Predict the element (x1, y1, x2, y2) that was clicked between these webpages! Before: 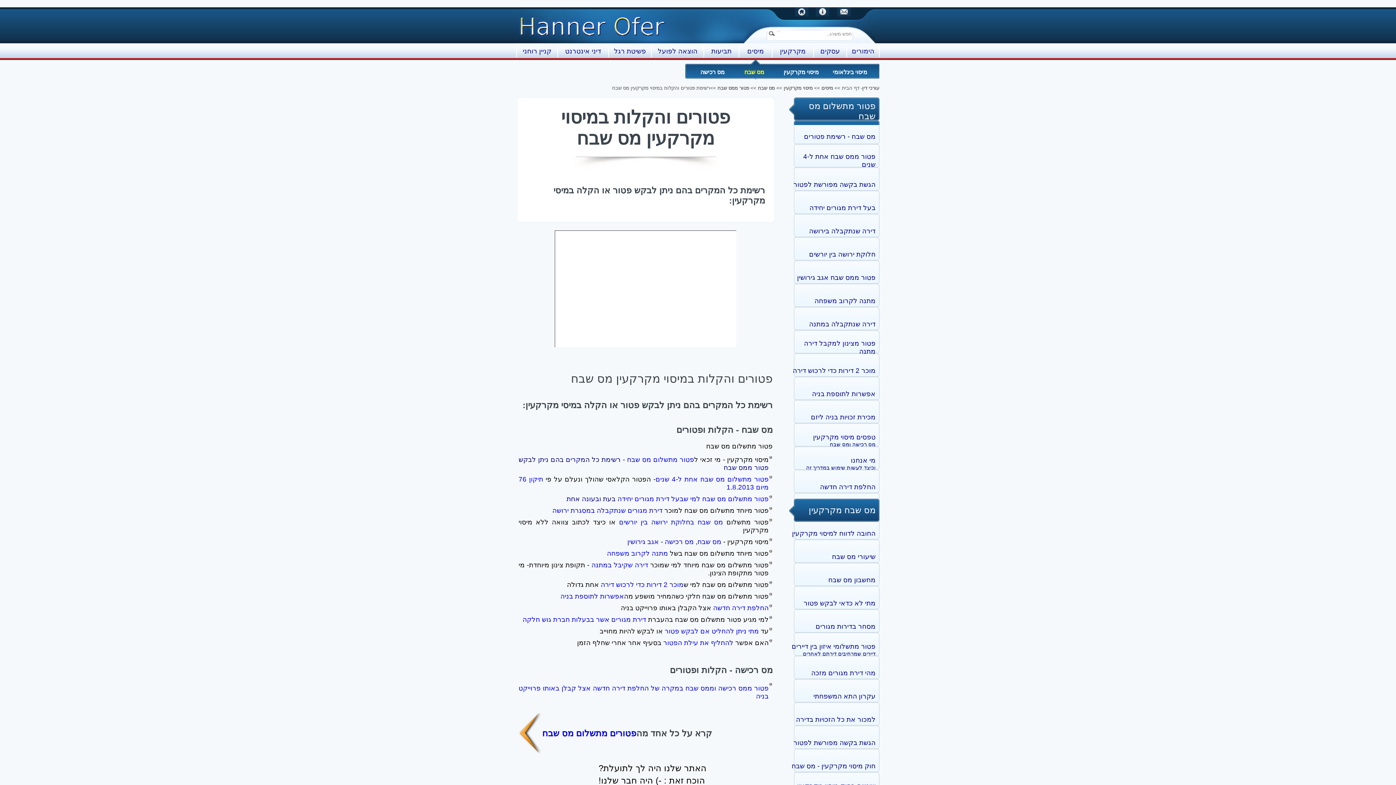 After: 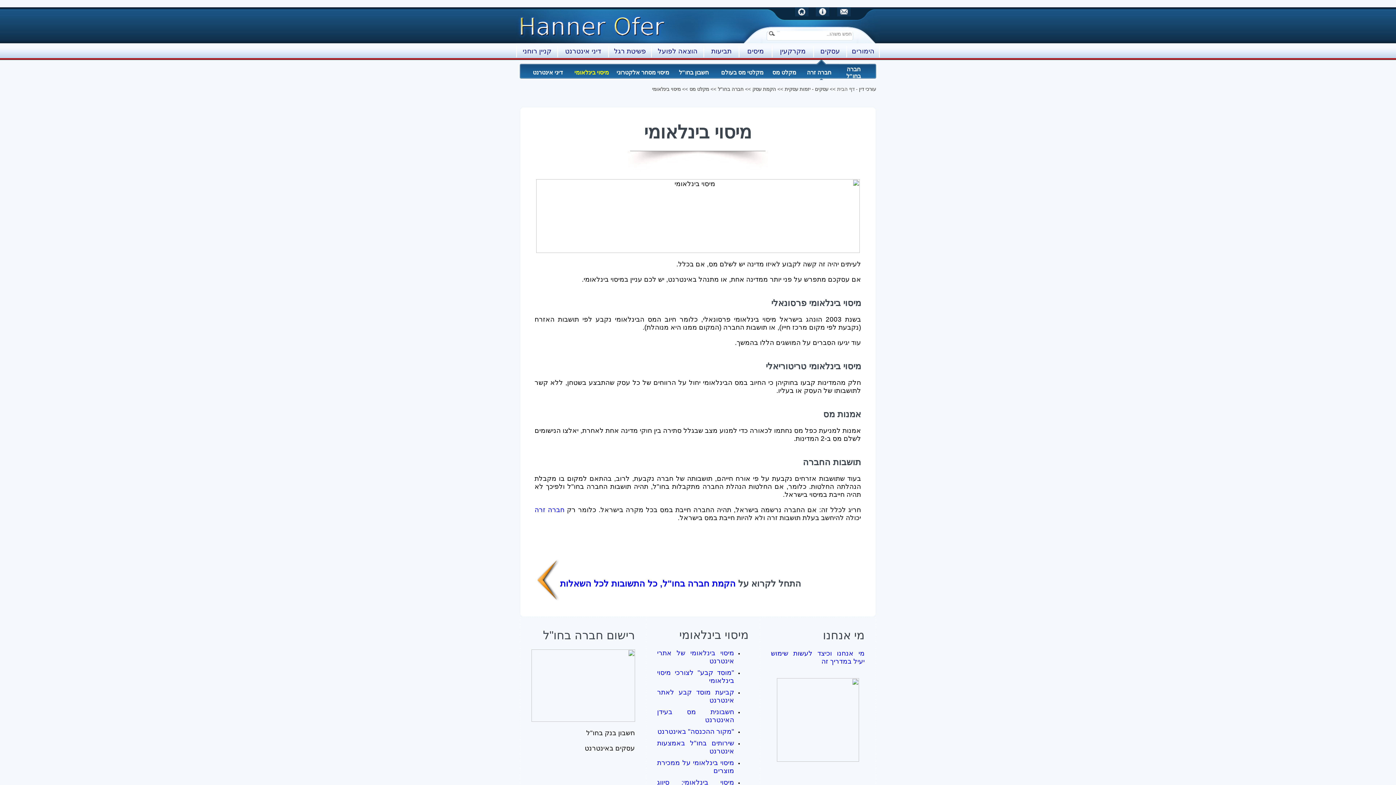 Action: label: מיסוי בינלאומי bbox: (832, 69, 867, 75)